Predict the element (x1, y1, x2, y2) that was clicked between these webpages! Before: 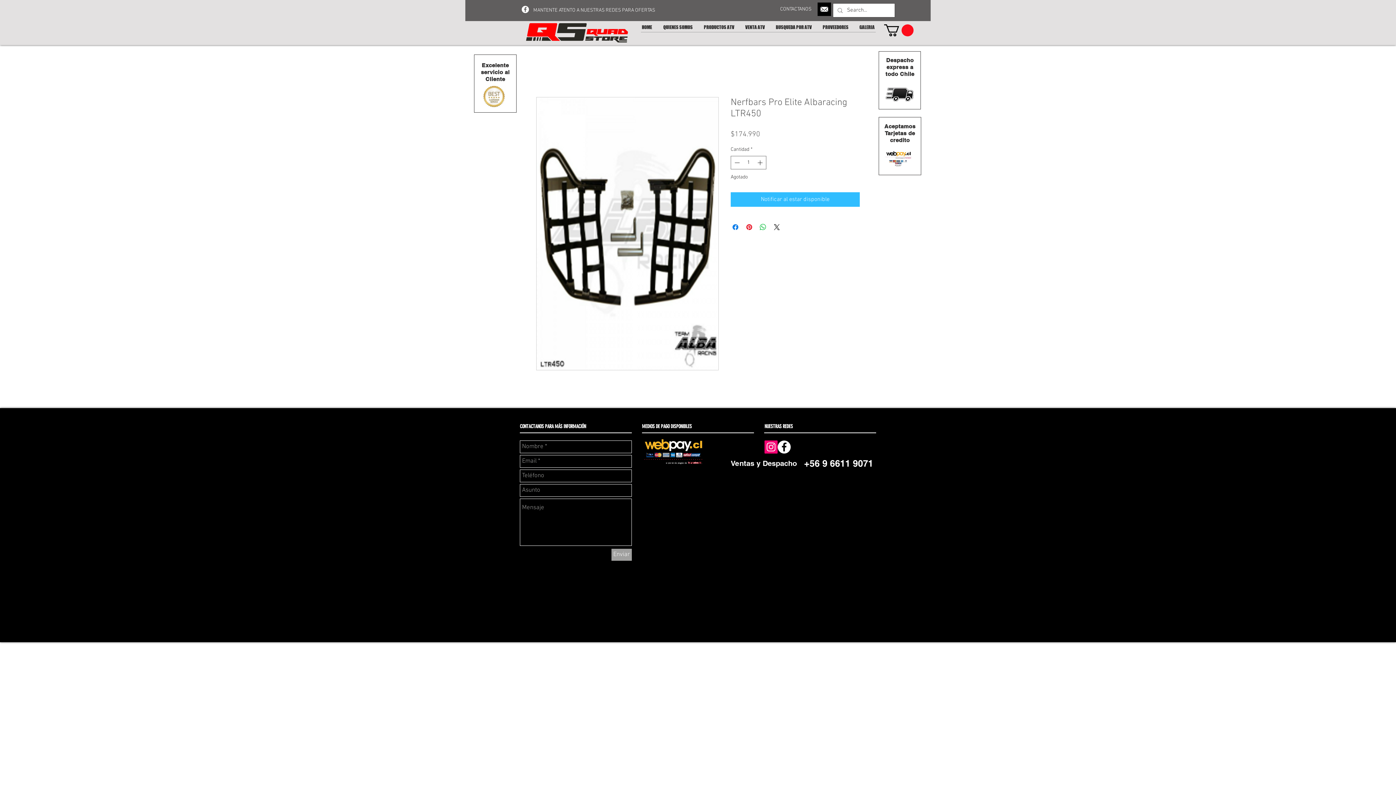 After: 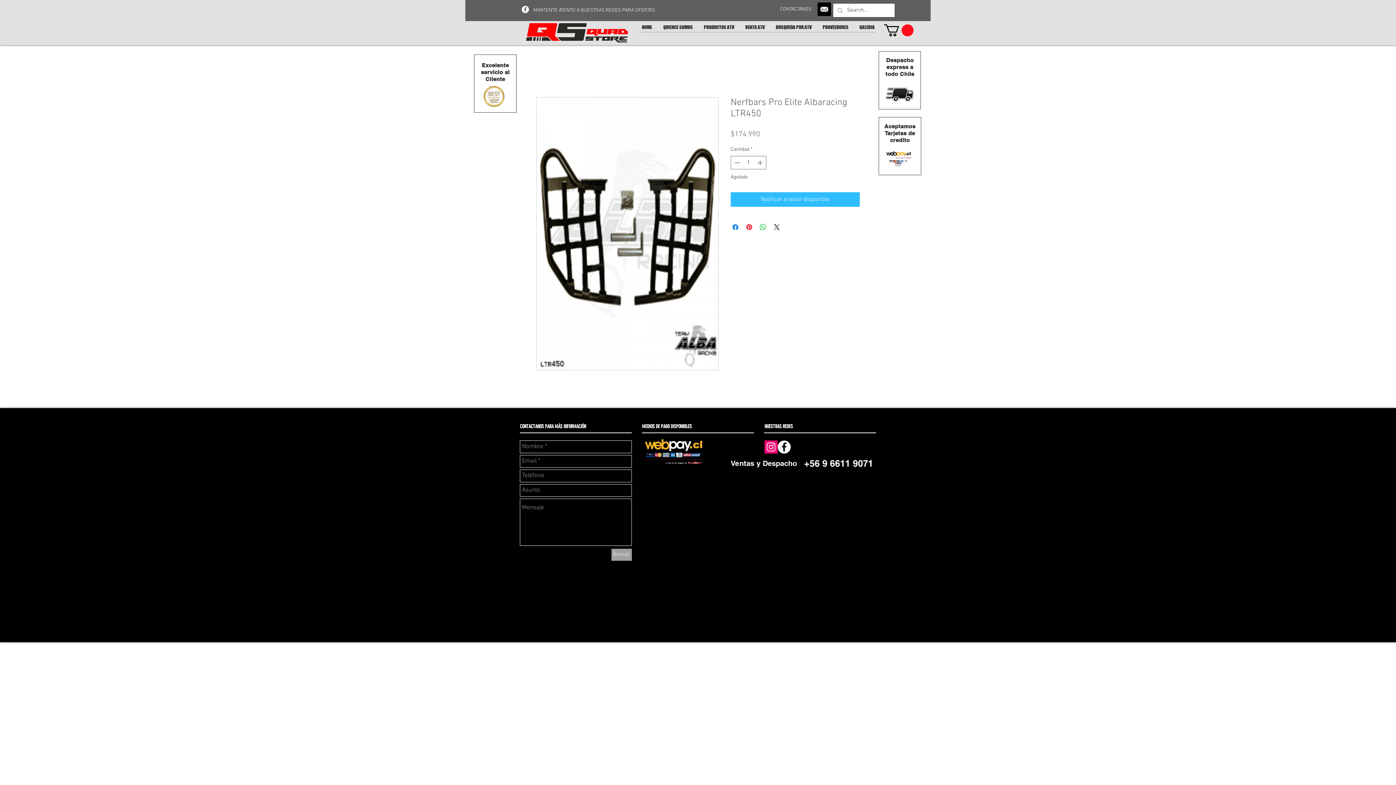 Action: label: Facebook - White Circle bbox: (521, 5, 529, 13)